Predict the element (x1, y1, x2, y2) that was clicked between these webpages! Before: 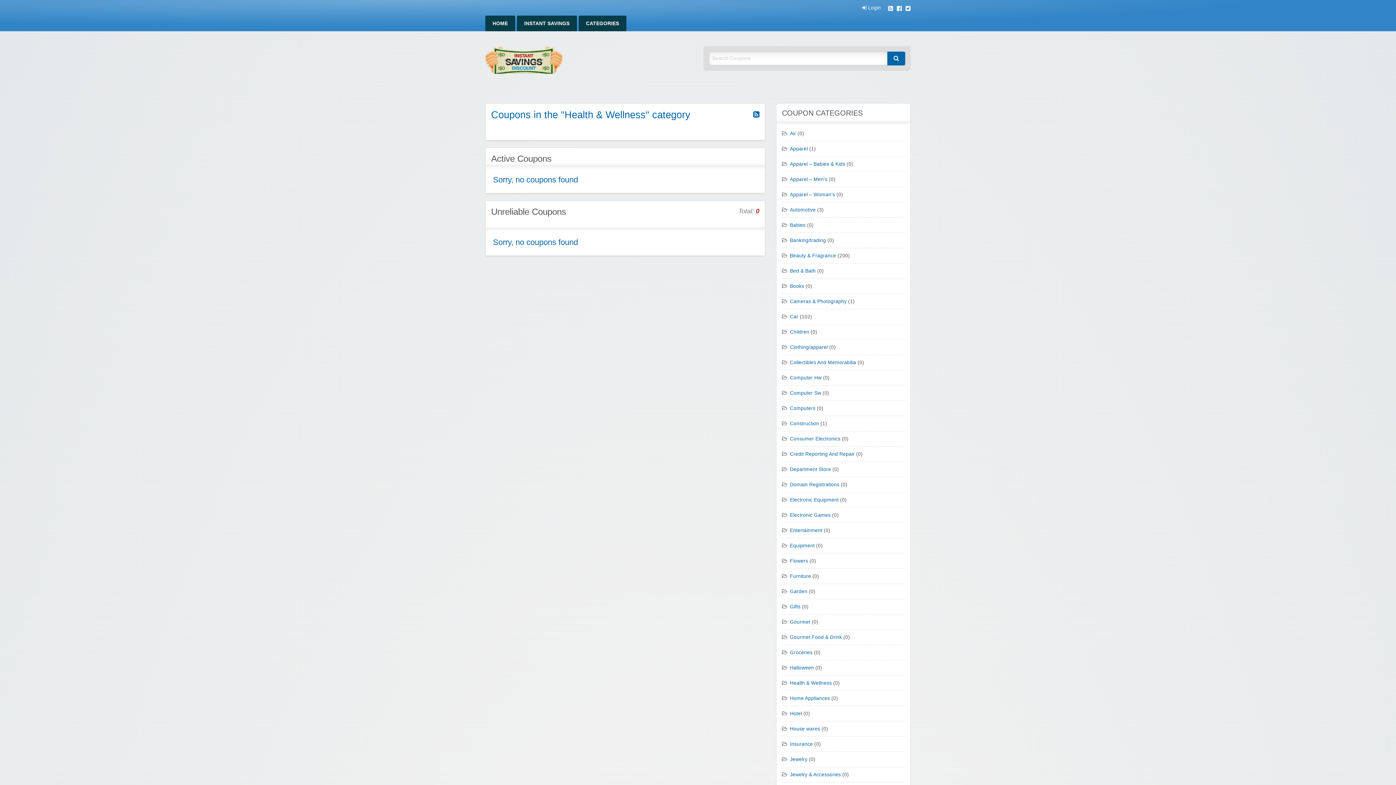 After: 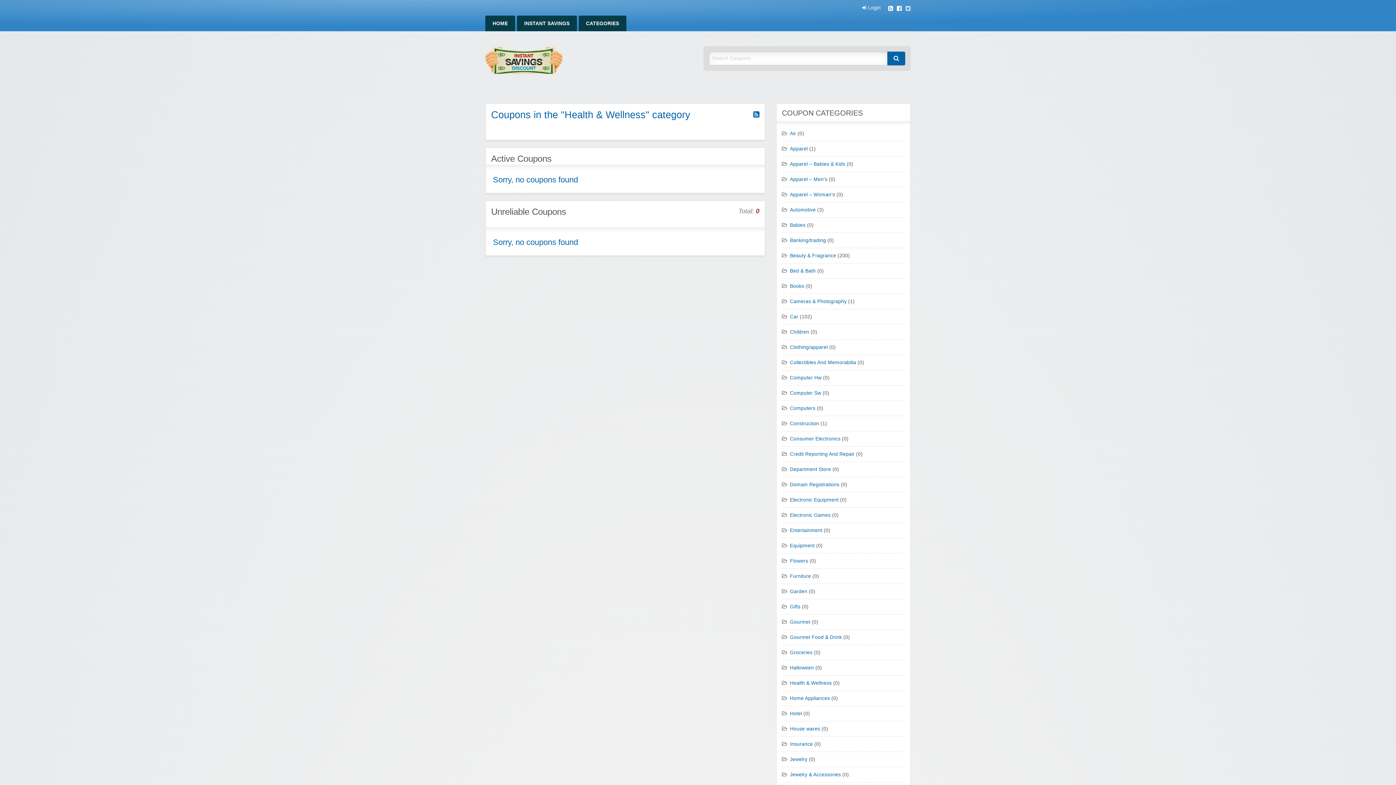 Action: bbox: (905, 6, 910, 12)